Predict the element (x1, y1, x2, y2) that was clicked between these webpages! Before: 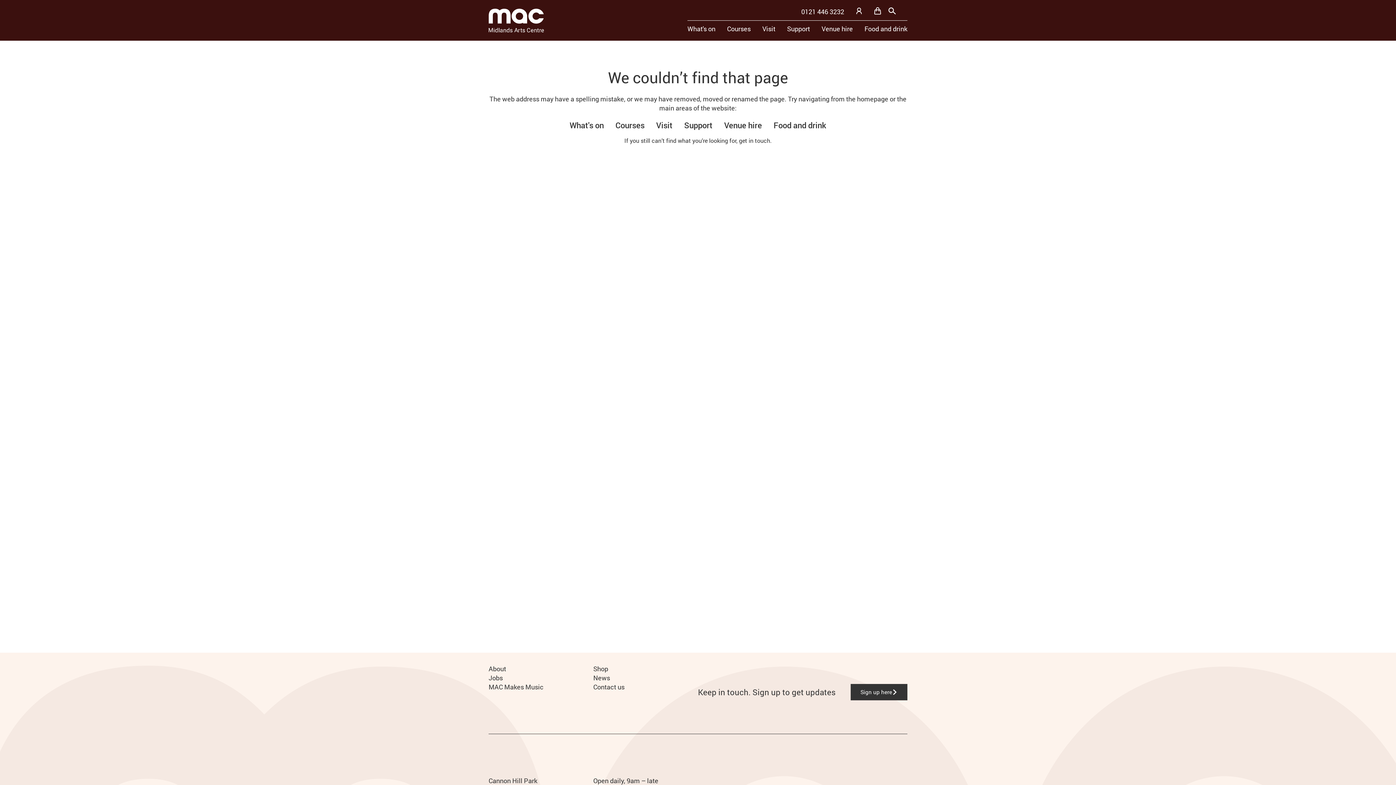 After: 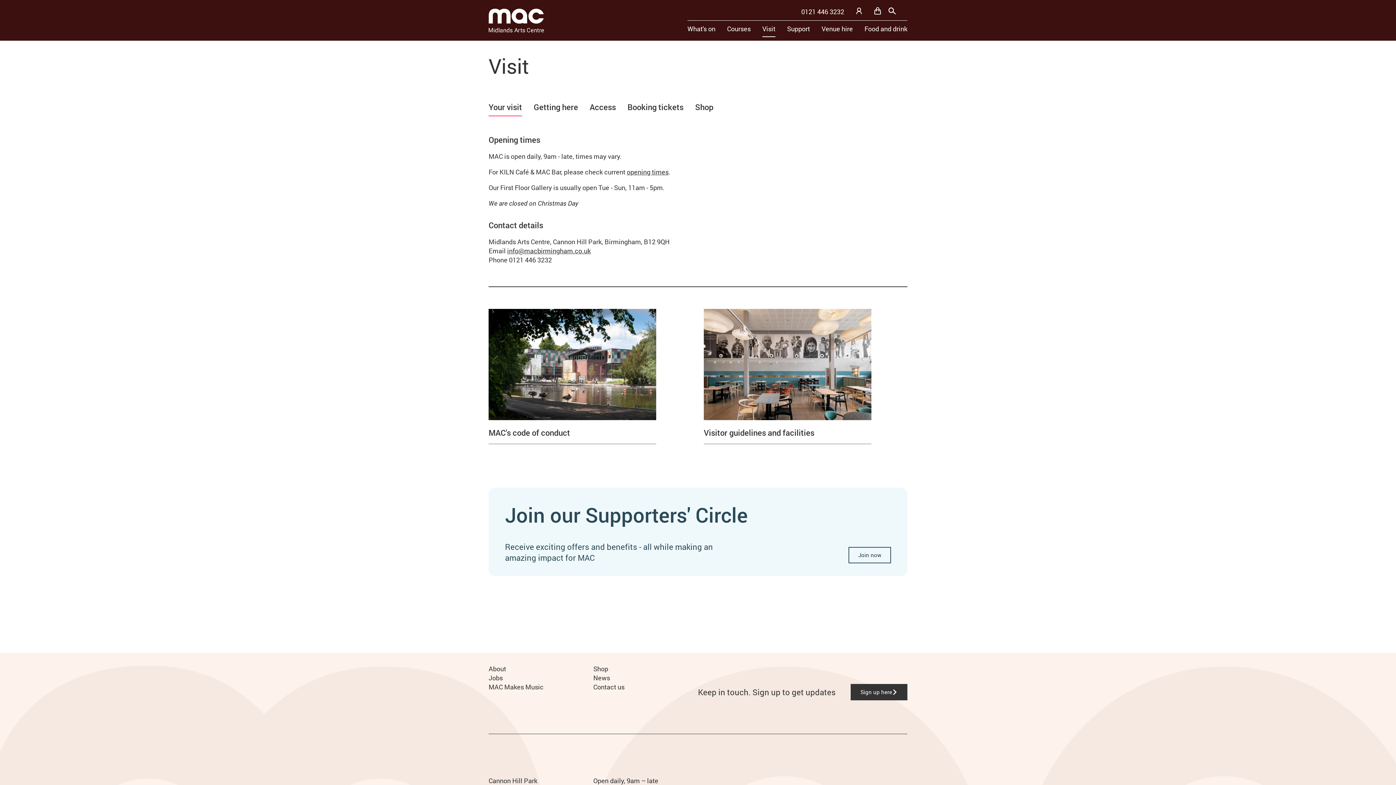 Action: bbox: (762, 24, 775, 33) label: Visit